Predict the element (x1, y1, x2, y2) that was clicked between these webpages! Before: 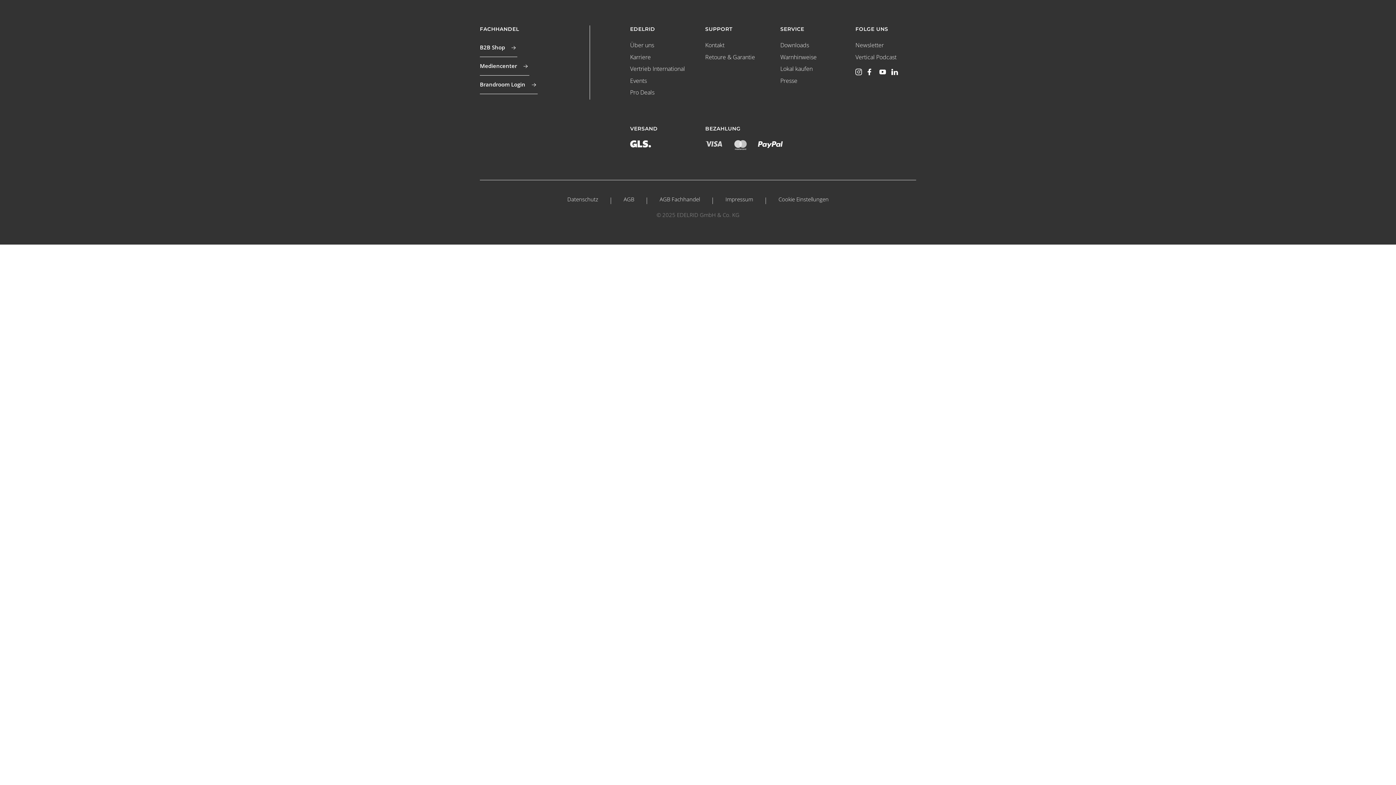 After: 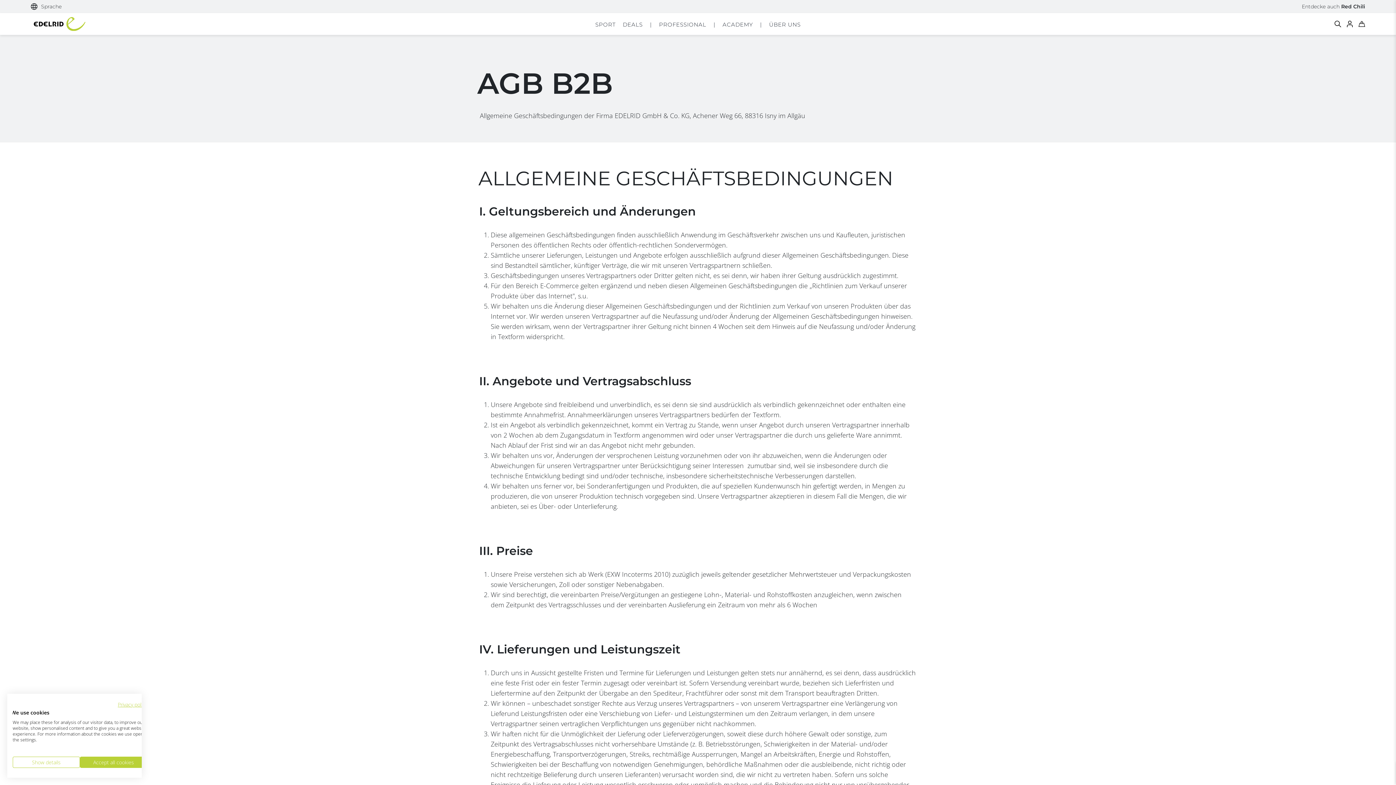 Action: bbox: (659, 195, 700, 202) label: AGB Fachhandel